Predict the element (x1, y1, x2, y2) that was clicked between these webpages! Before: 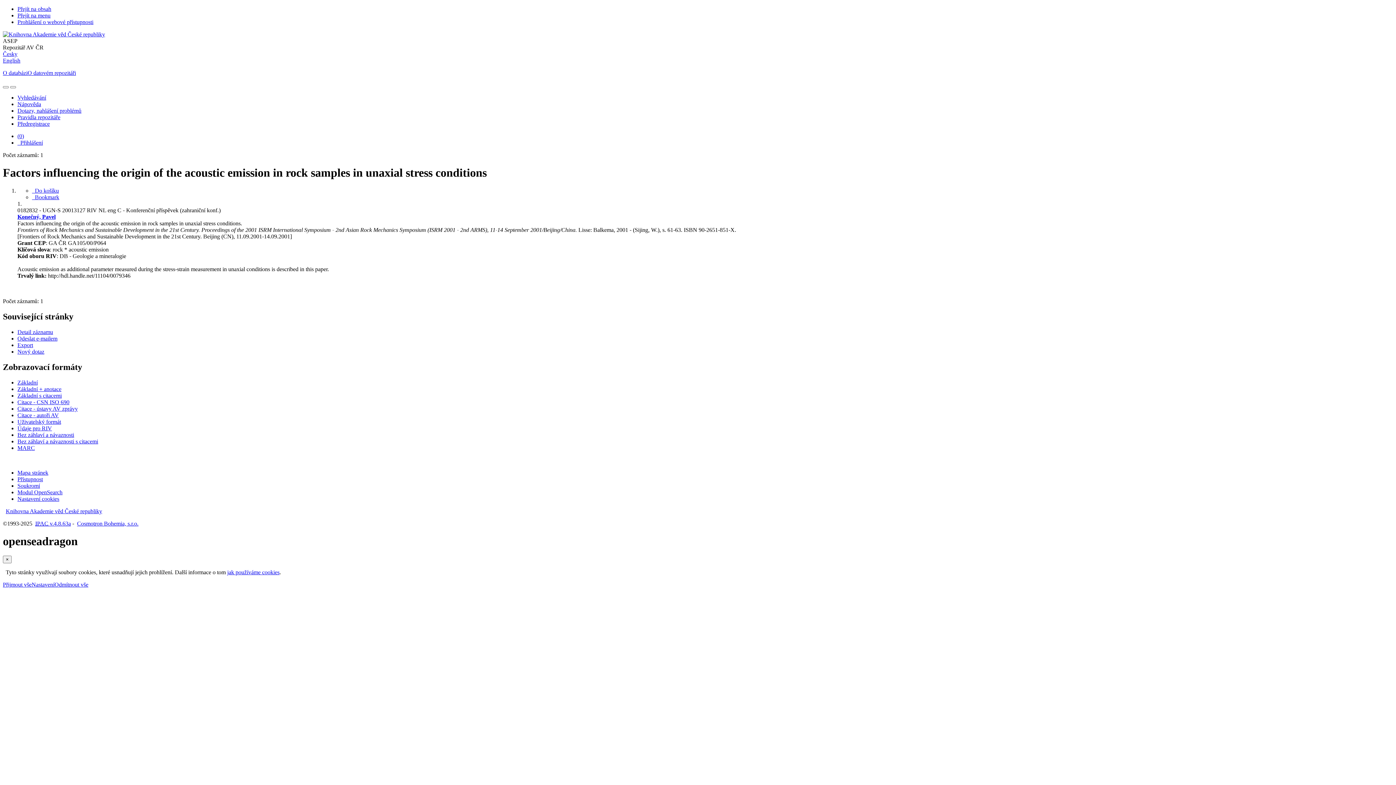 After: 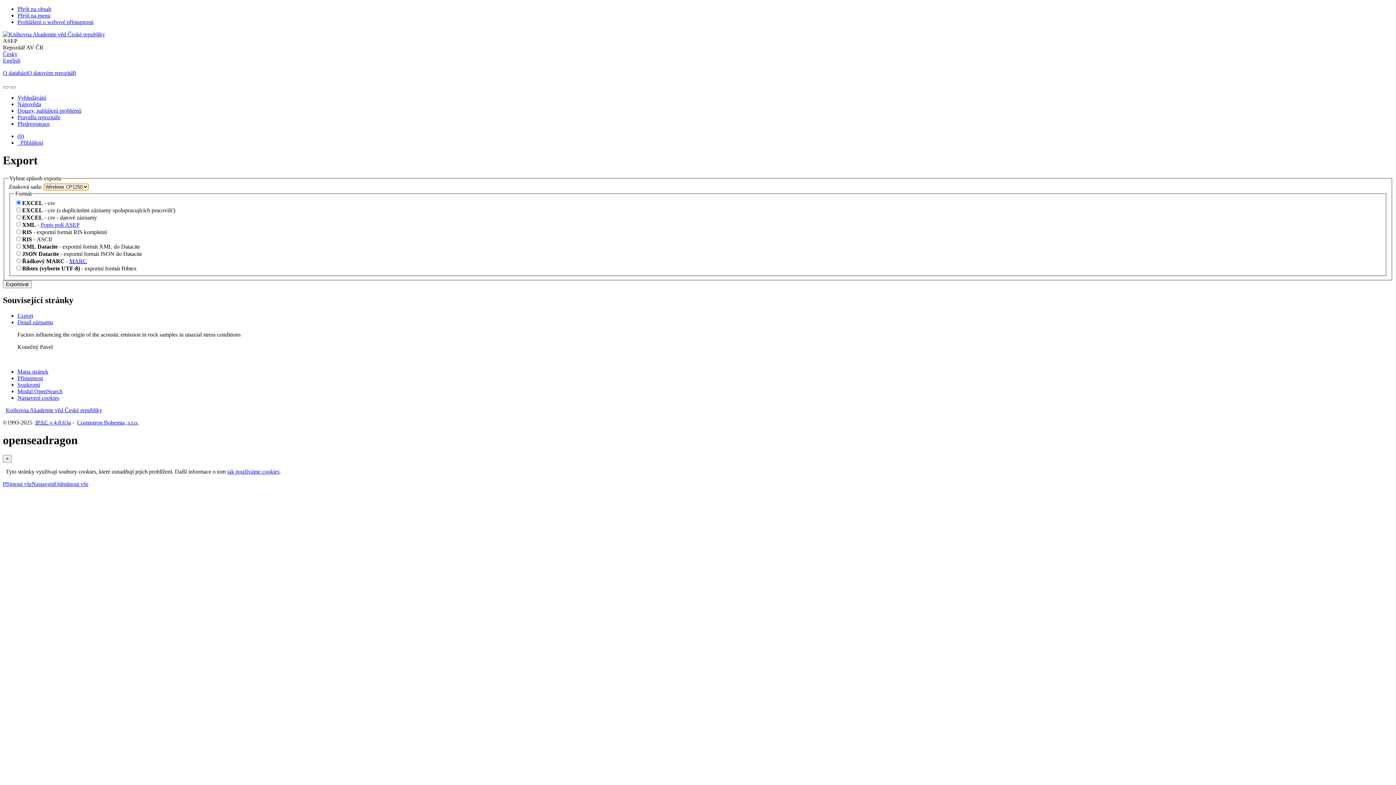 Action: label: Export záznamu bbox: (17, 342, 33, 348)